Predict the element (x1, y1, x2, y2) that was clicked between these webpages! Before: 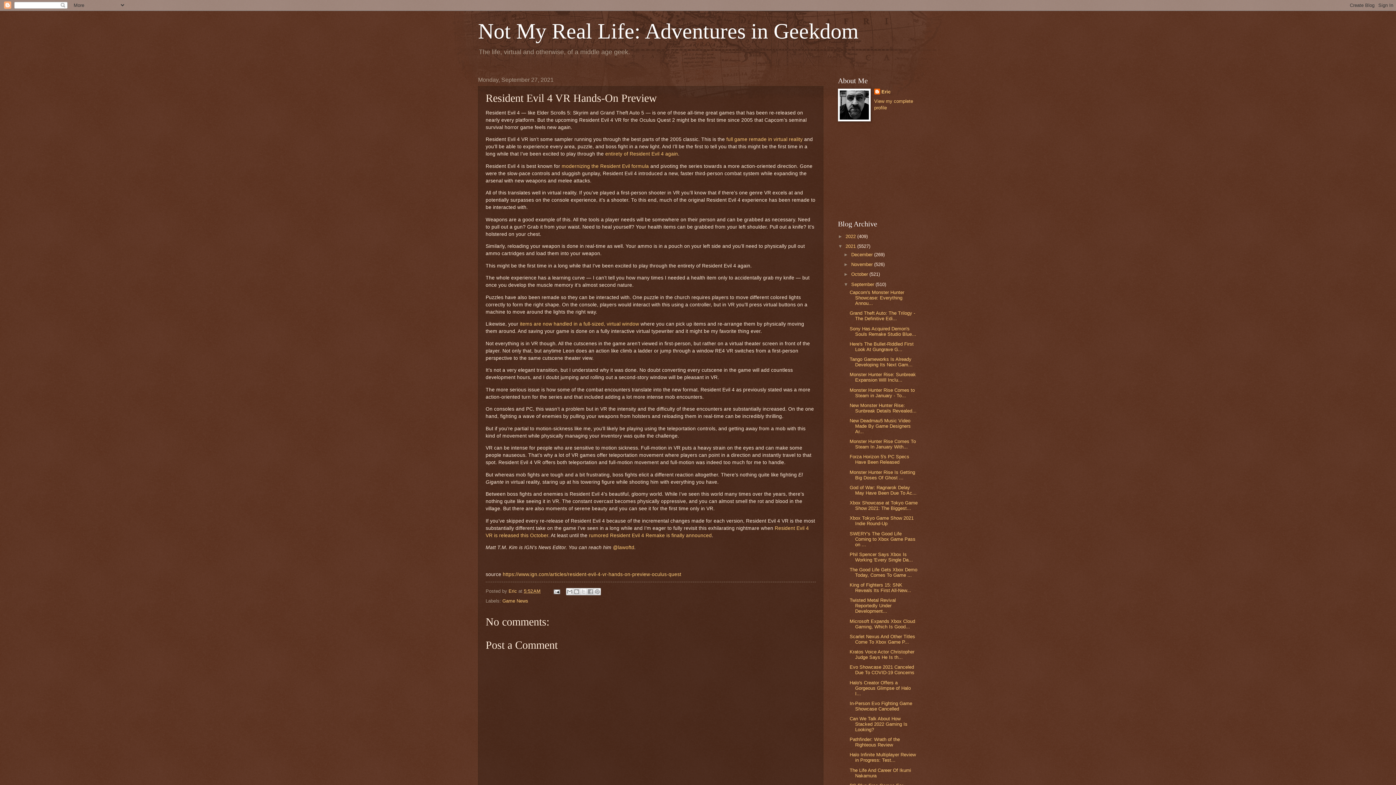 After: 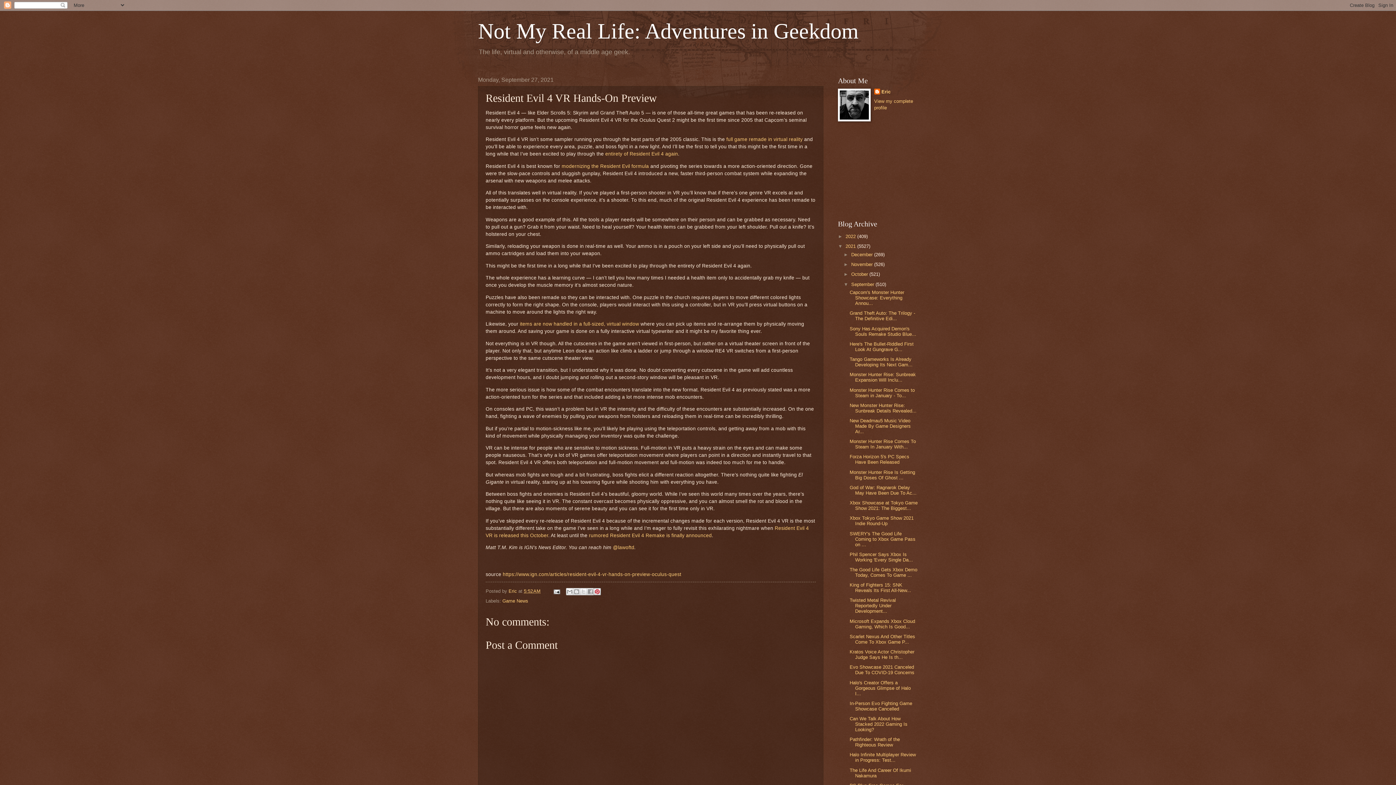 Action: bbox: (593, 588, 601, 595) label: Share to Pinterest